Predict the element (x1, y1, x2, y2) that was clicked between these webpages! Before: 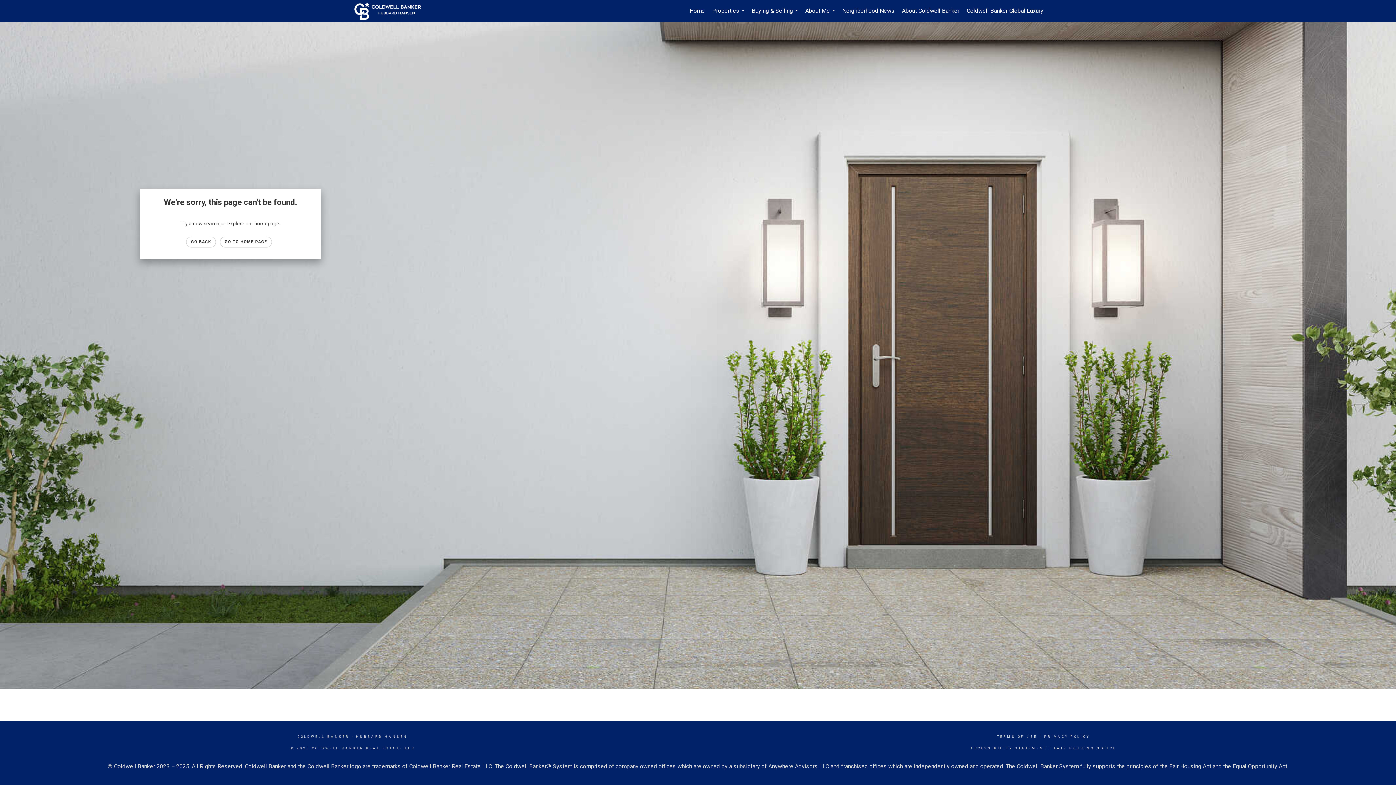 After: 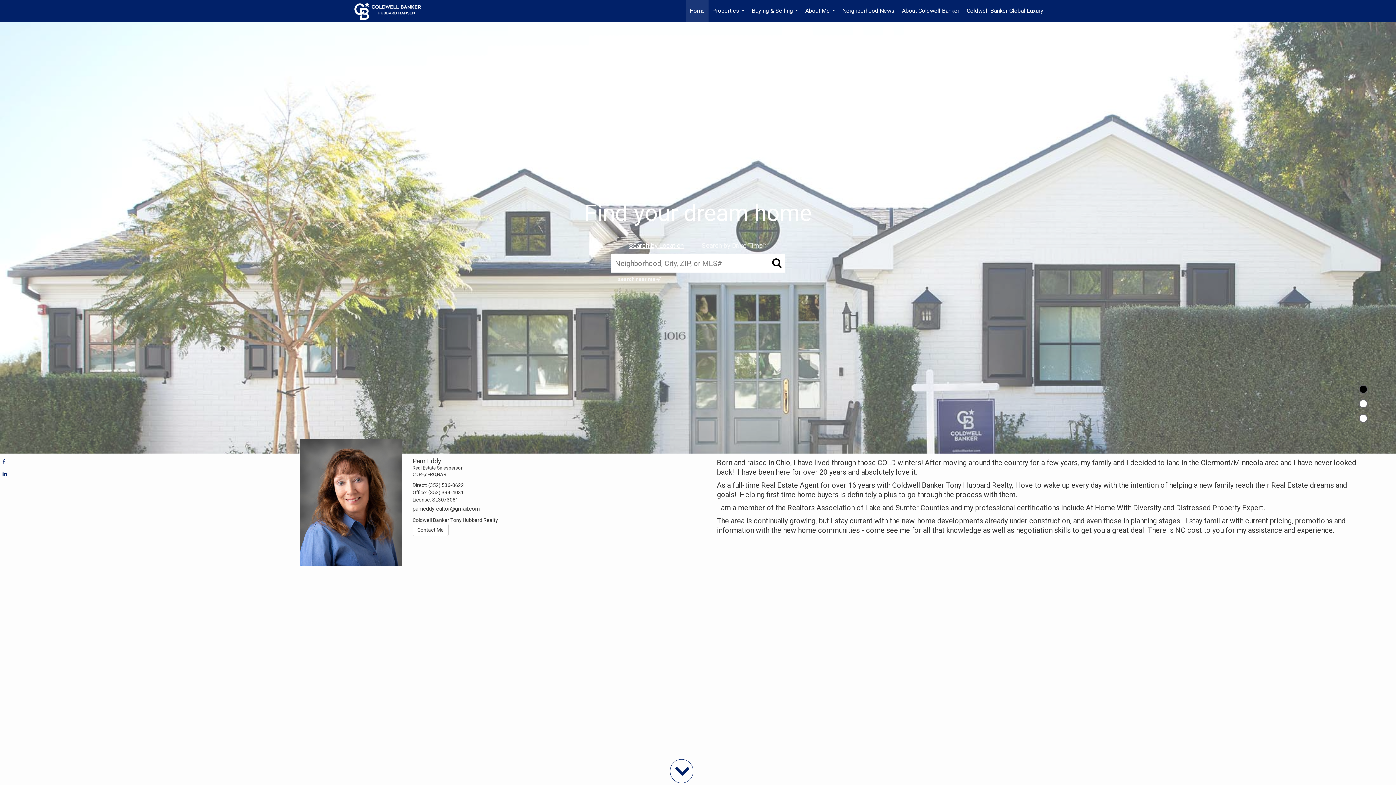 Action: bbox: (354, 0, 428, 21) label: Link to home page